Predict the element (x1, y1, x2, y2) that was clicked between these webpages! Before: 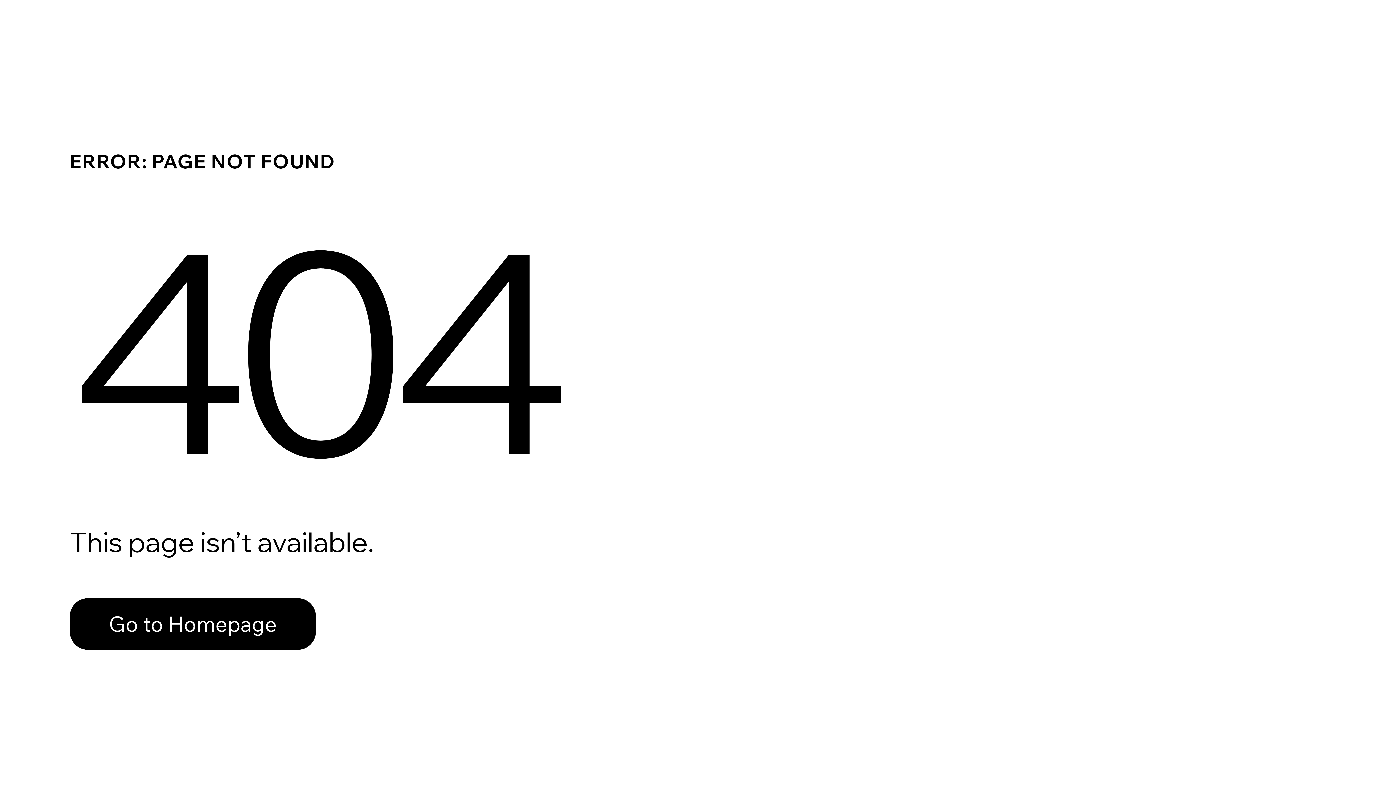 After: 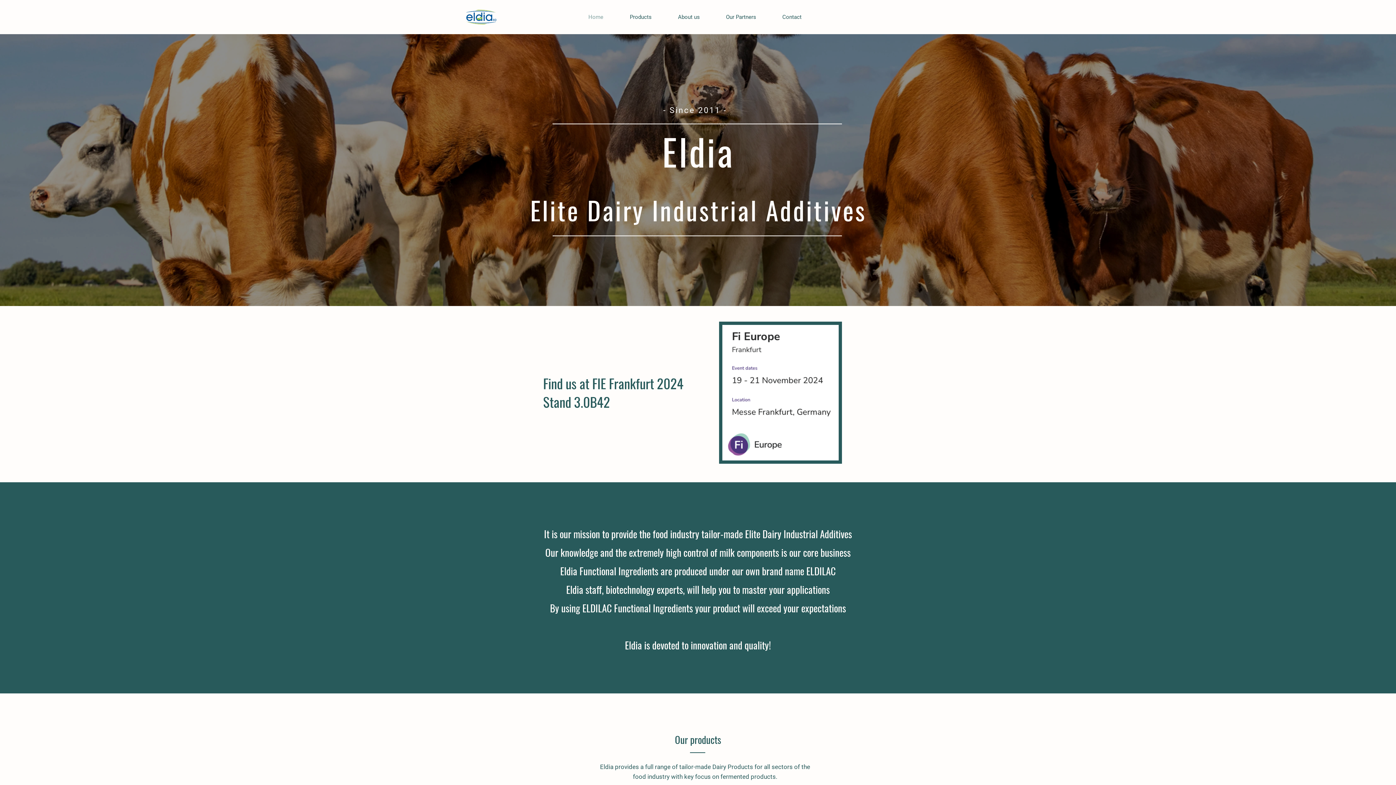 Action: label: Go to Homepage bbox: (69, 598, 316, 650)